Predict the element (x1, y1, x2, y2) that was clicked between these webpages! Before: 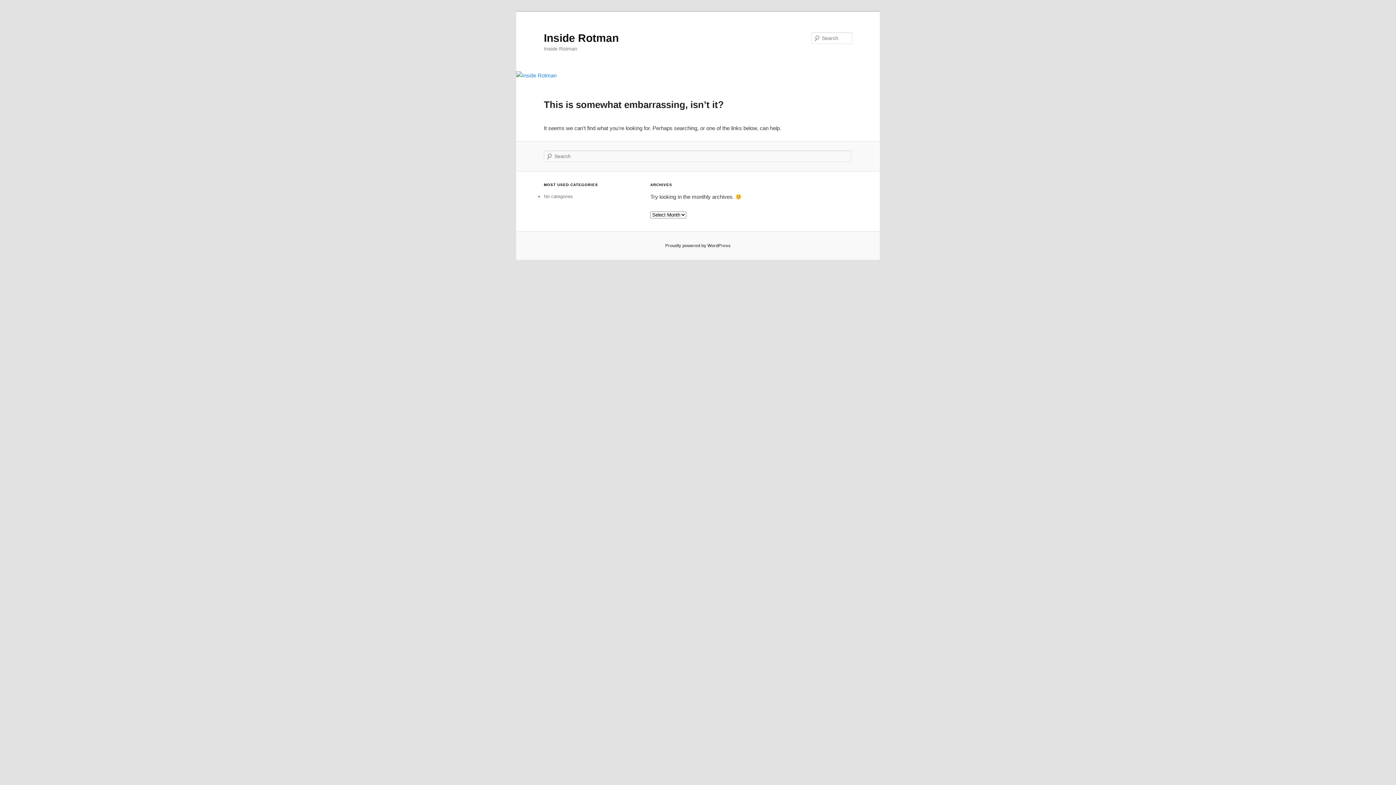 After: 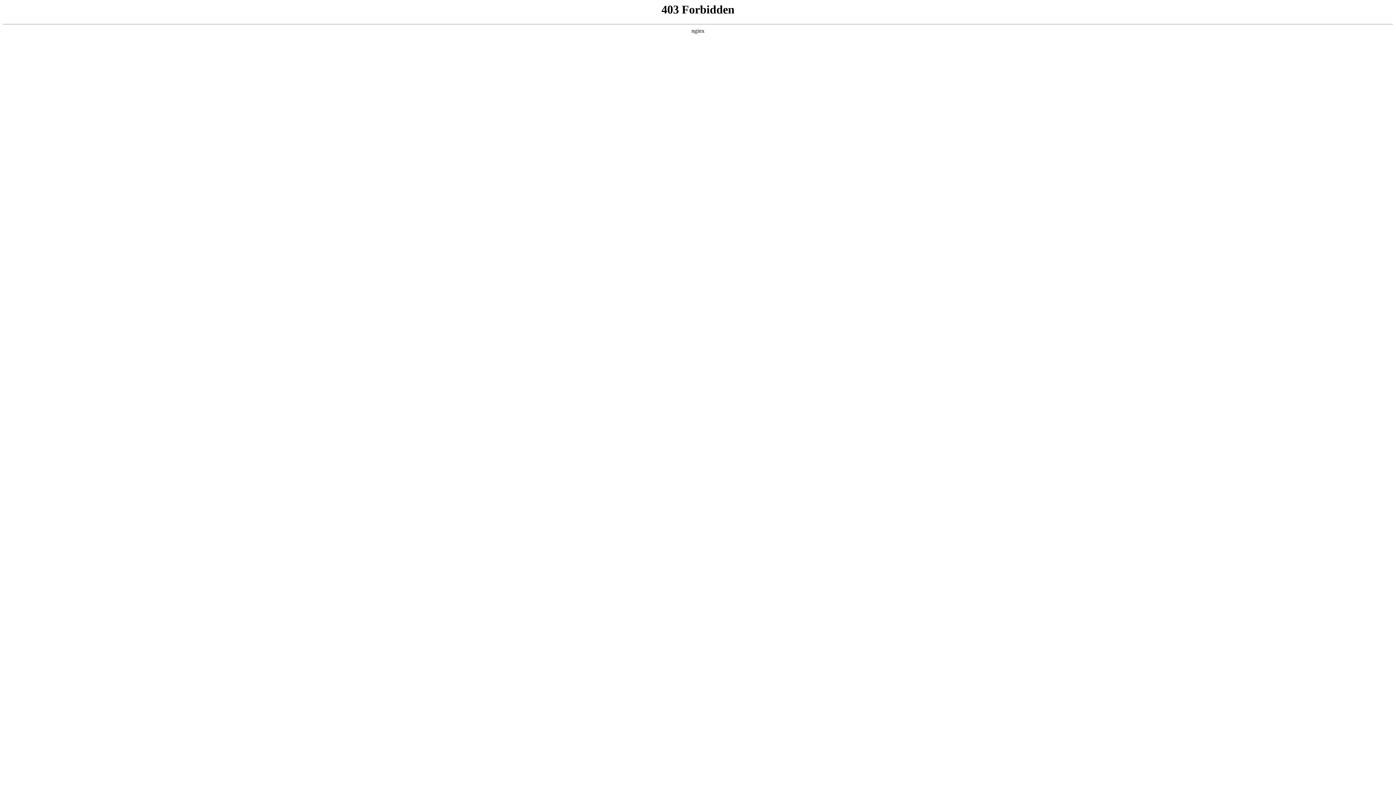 Action: label: Proudly powered by WordPress bbox: (665, 243, 730, 248)